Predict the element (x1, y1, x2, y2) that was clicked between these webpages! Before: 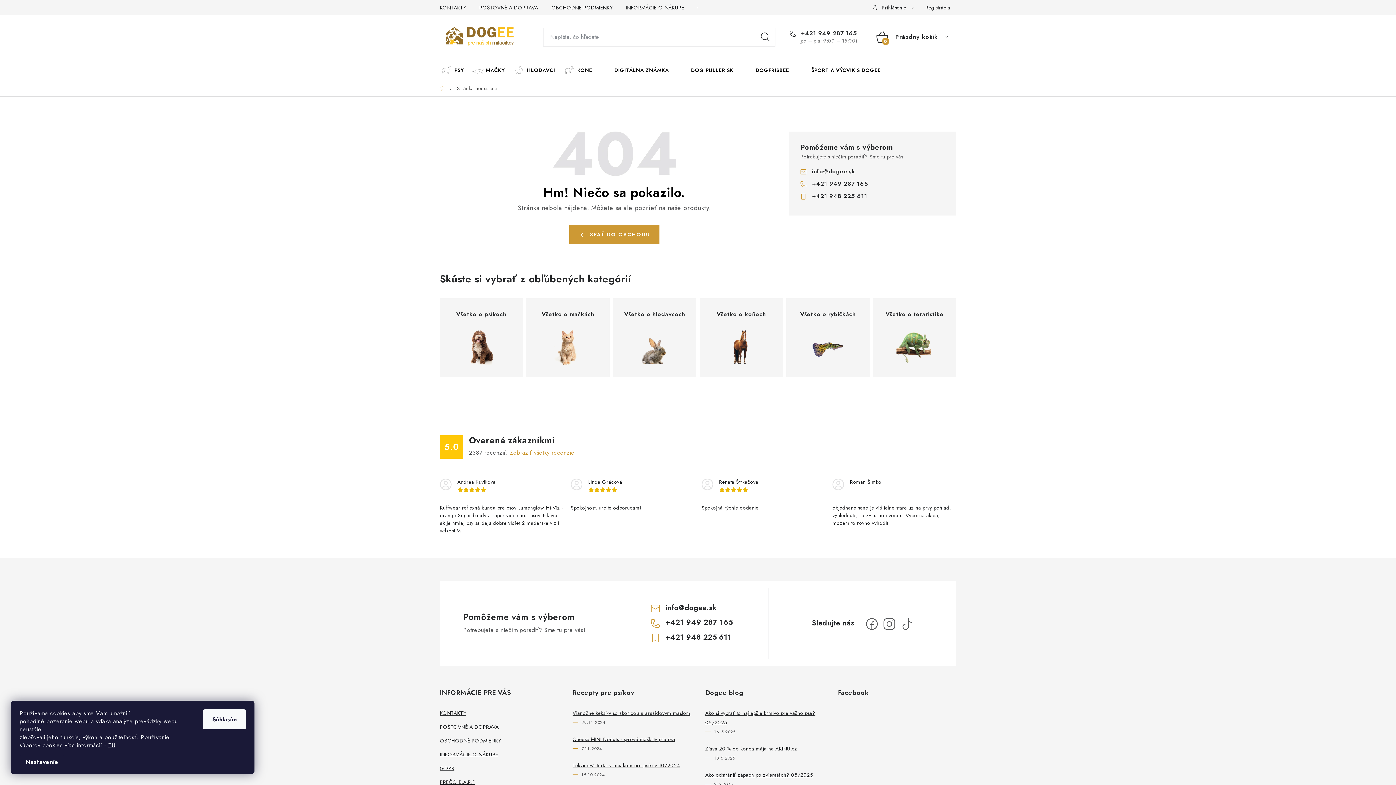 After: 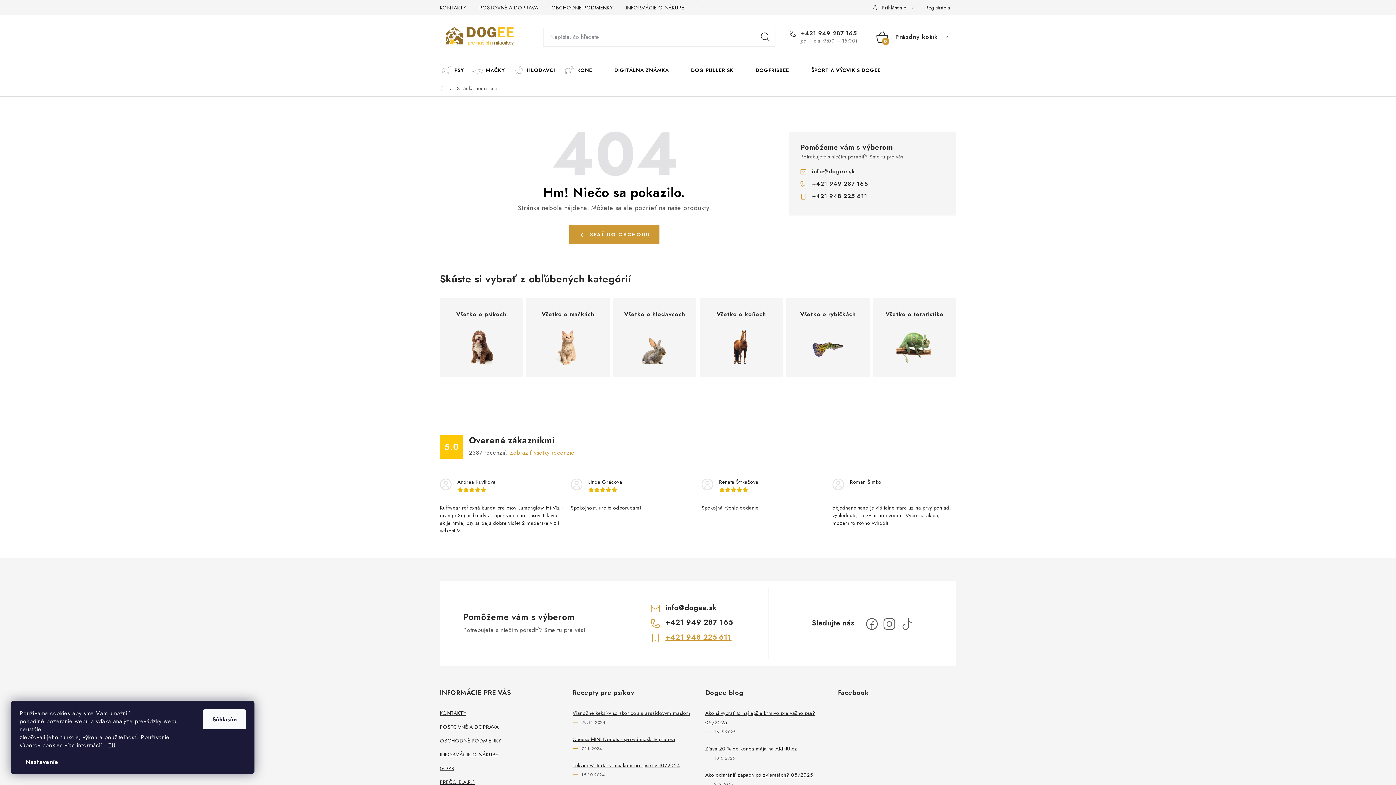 Action: bbox: (665, 632, 731, 642) label: Zavolať na +421948225611